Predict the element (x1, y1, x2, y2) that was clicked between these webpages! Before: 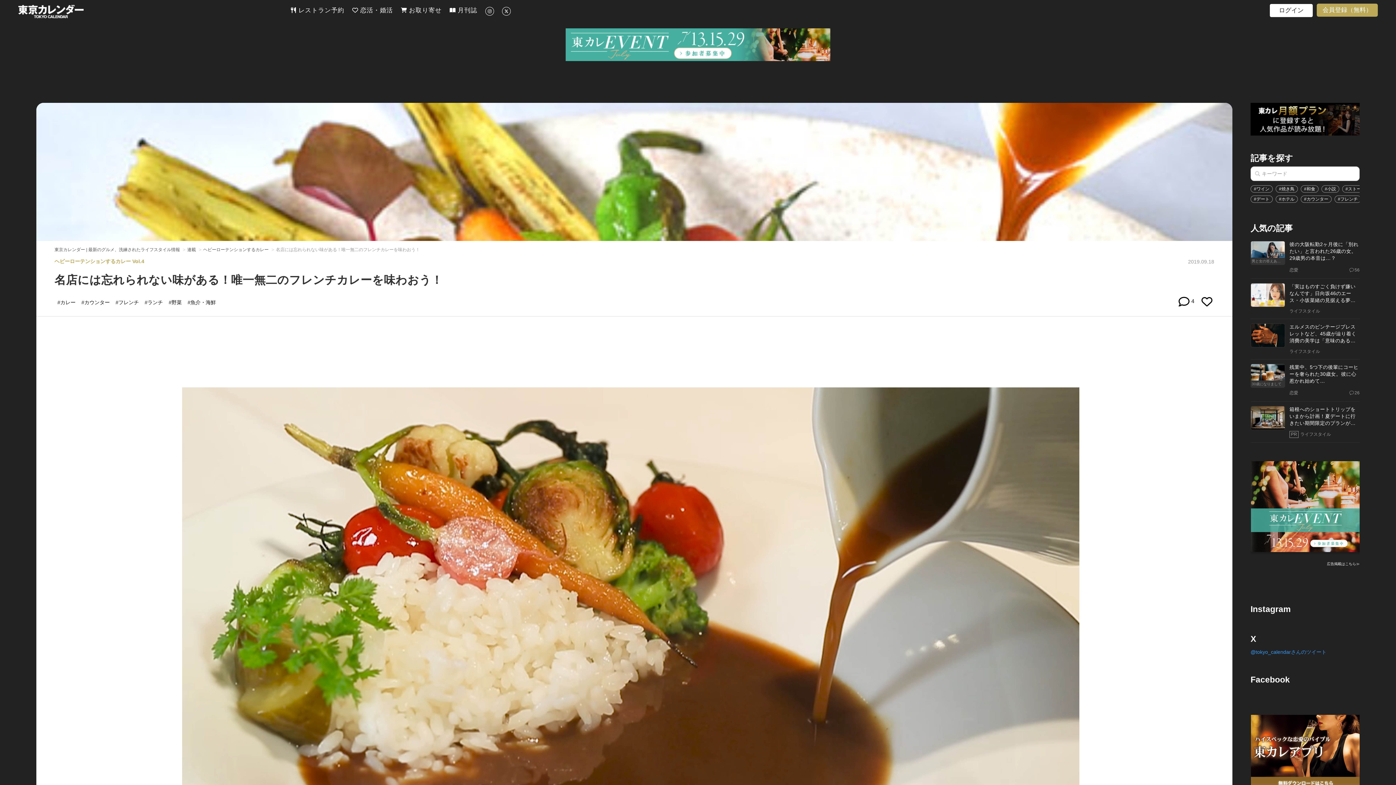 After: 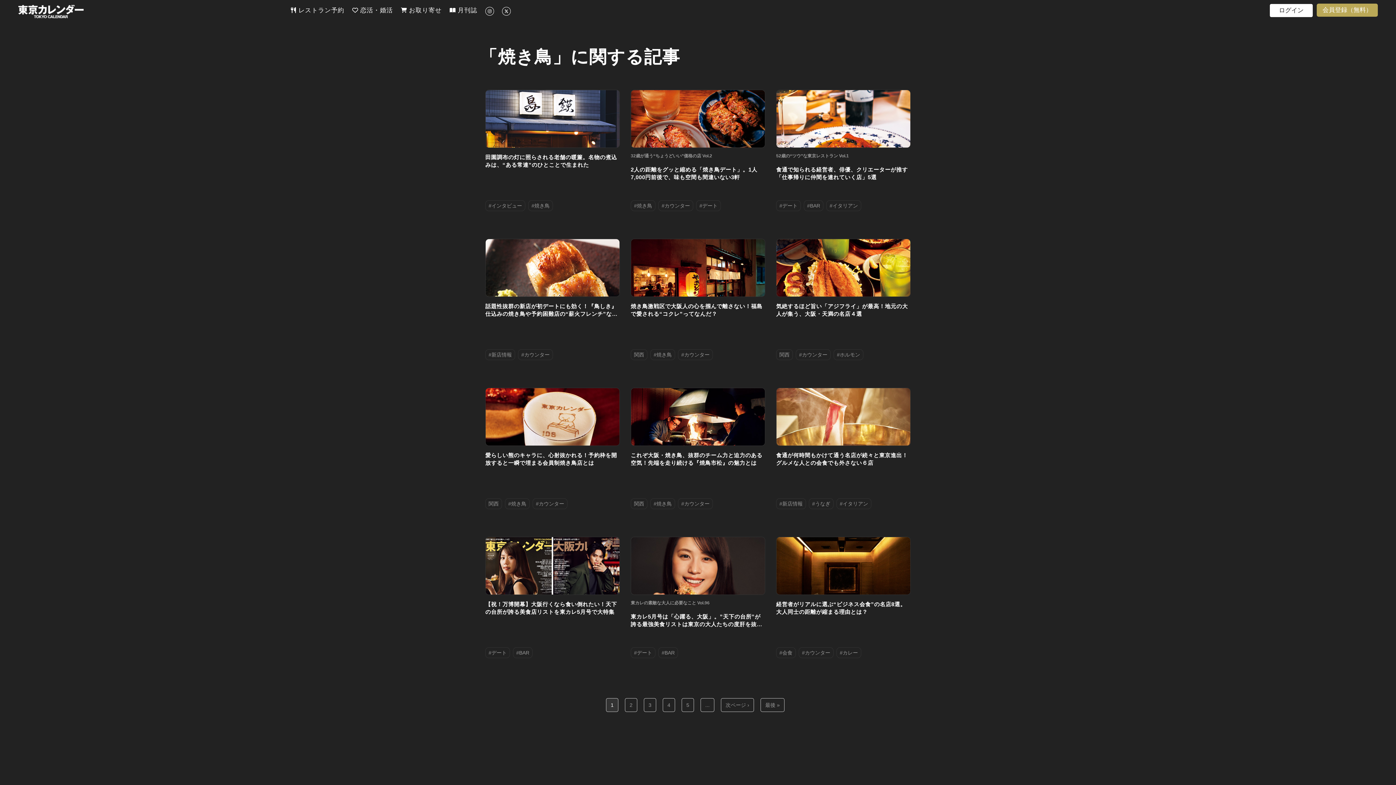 Action: bbox: (1276, 185, 1298, 192) label: #焼き鳥